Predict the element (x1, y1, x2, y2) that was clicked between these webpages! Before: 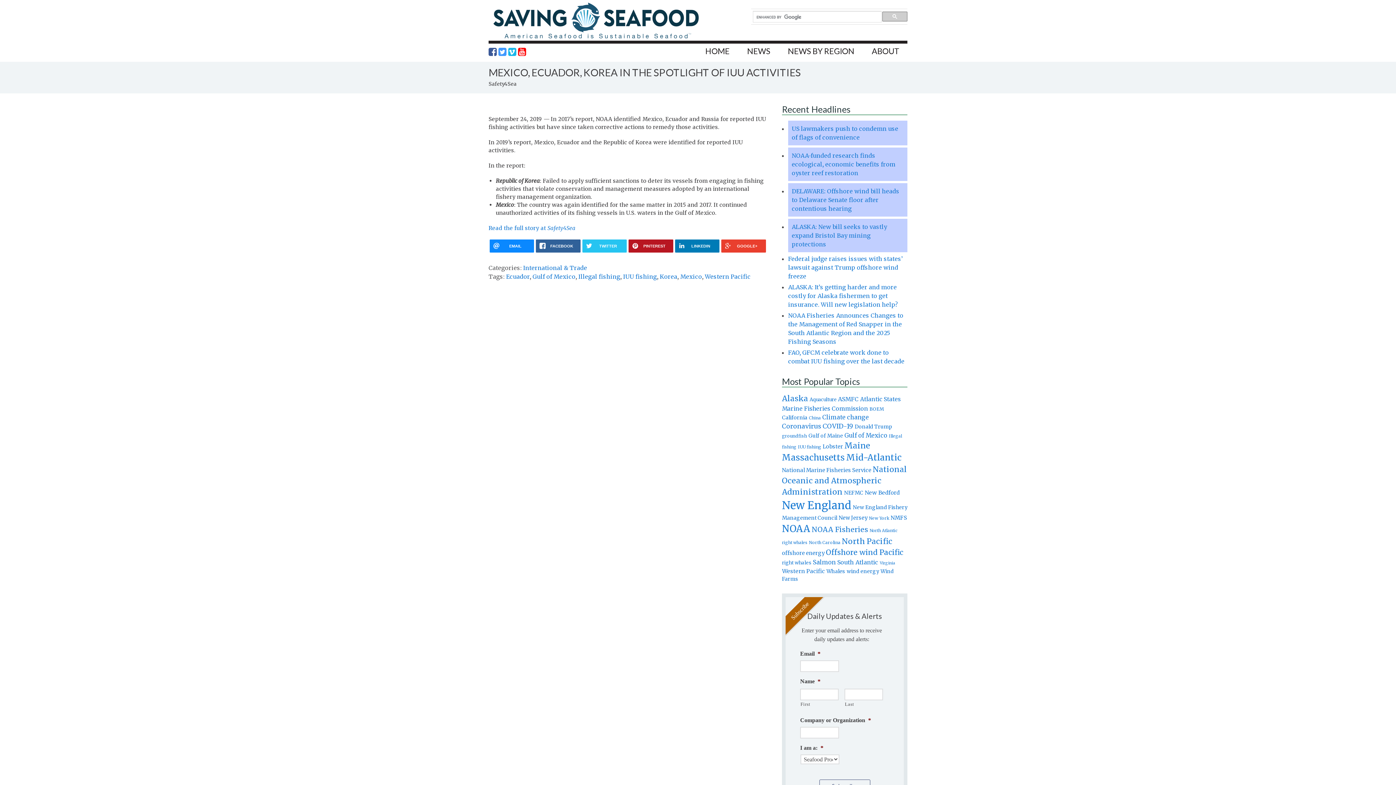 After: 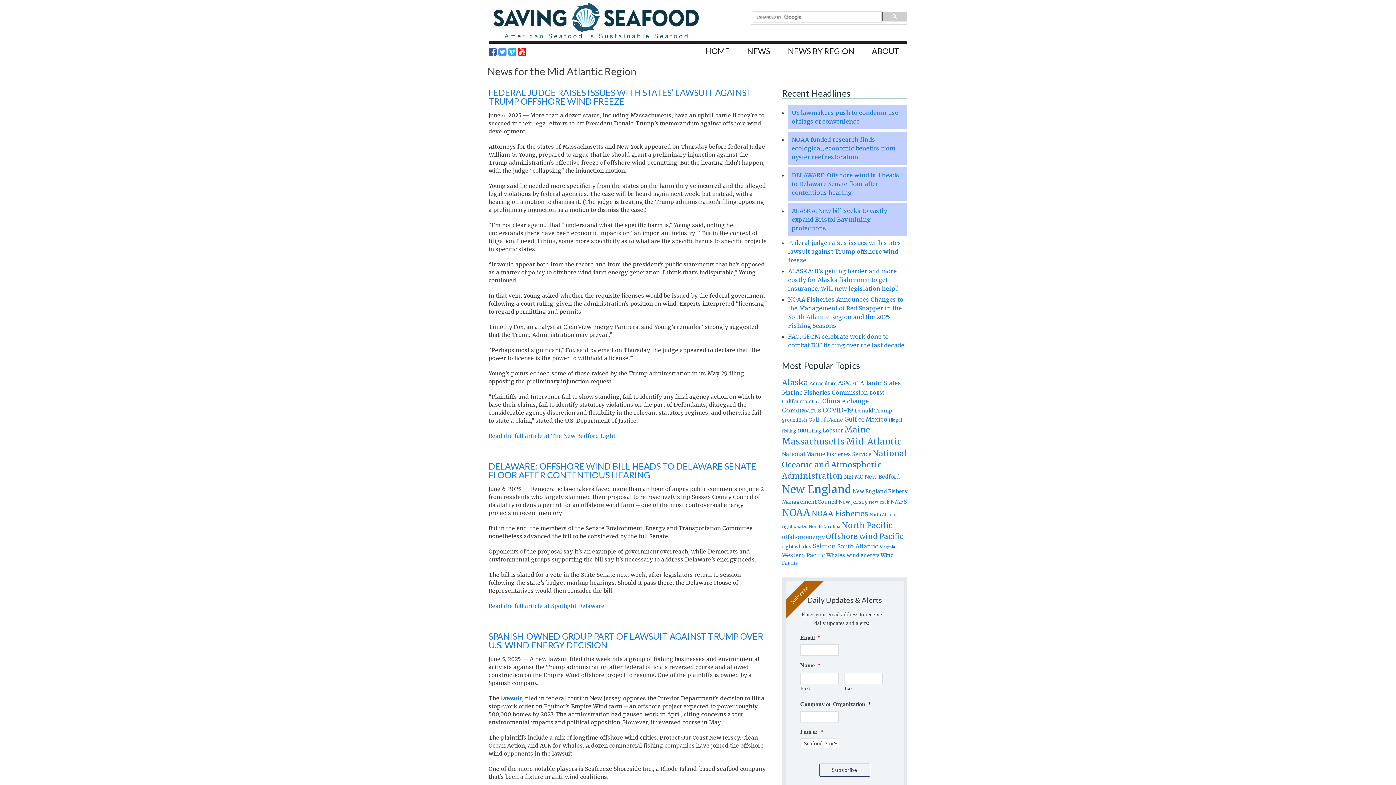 Action: bbox: (846, 452, 901, 462) label: Mid-Atlantic (3,464 items)